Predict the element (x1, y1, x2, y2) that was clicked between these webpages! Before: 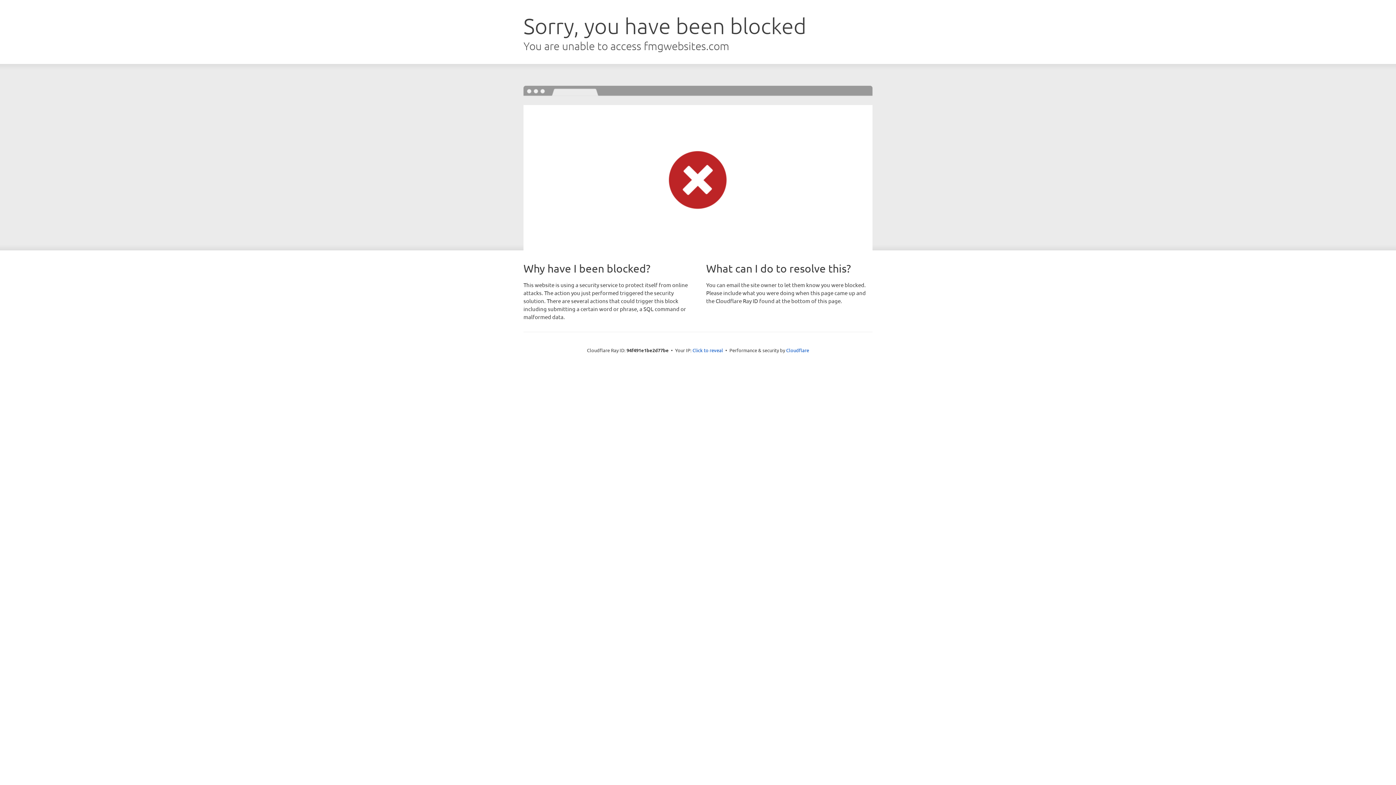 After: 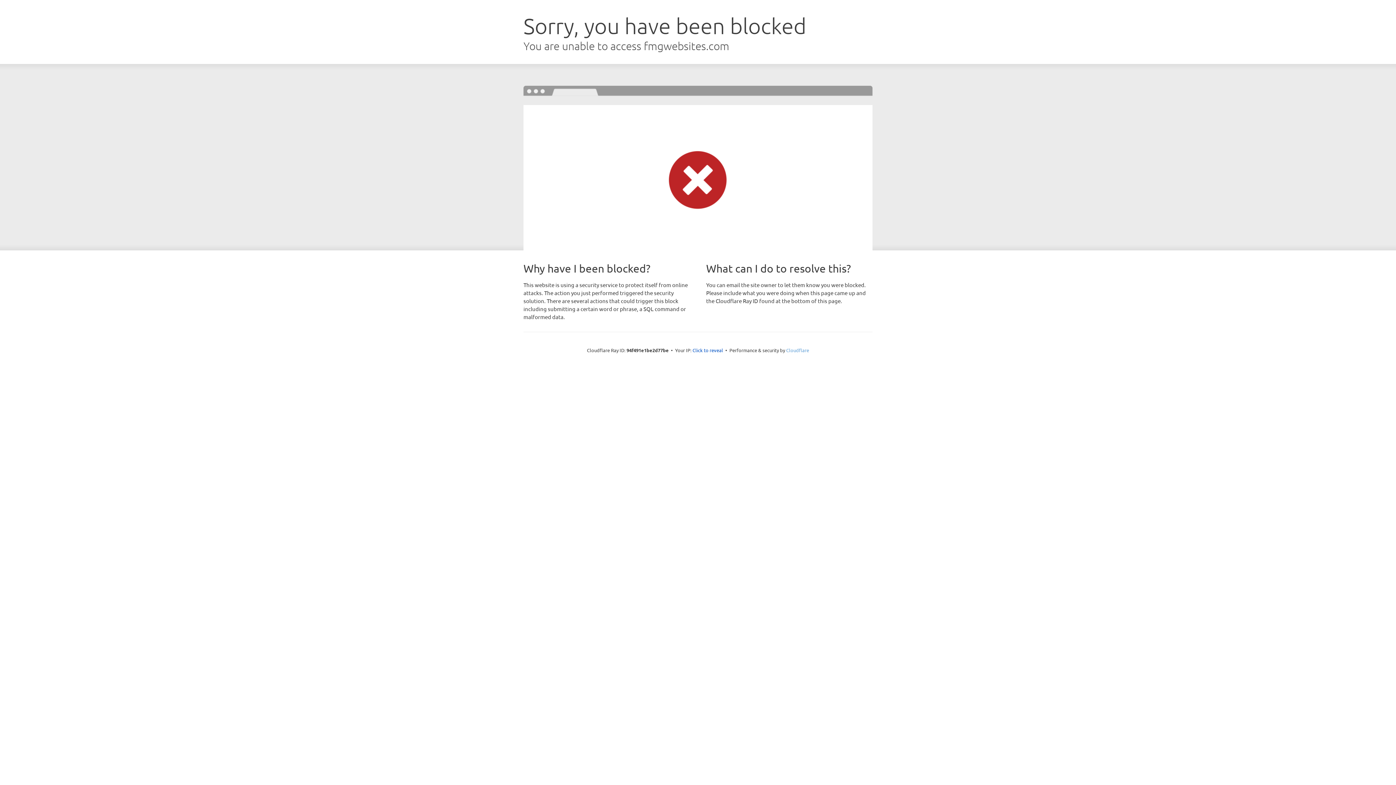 Action: label: Cloudflare bbox: (786, 347, 809, 353)